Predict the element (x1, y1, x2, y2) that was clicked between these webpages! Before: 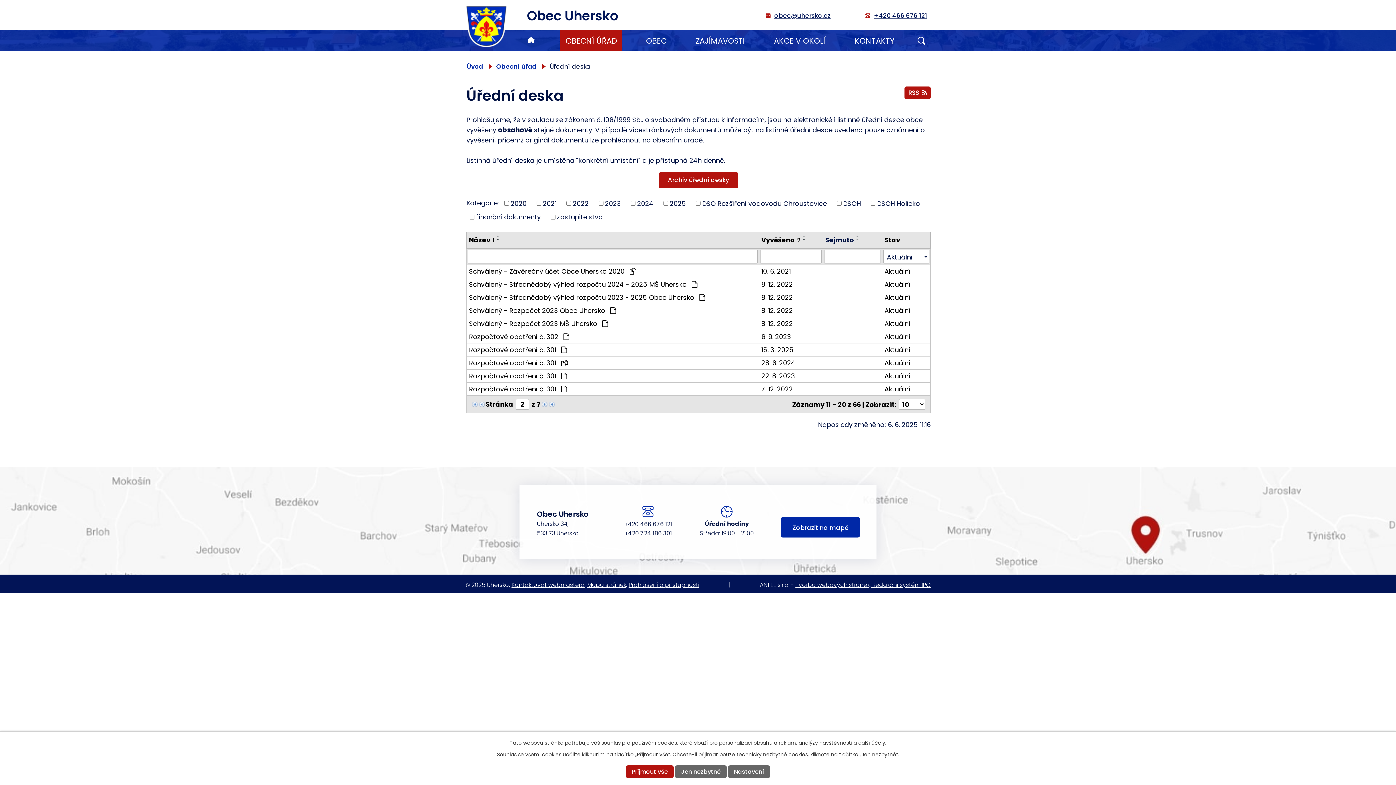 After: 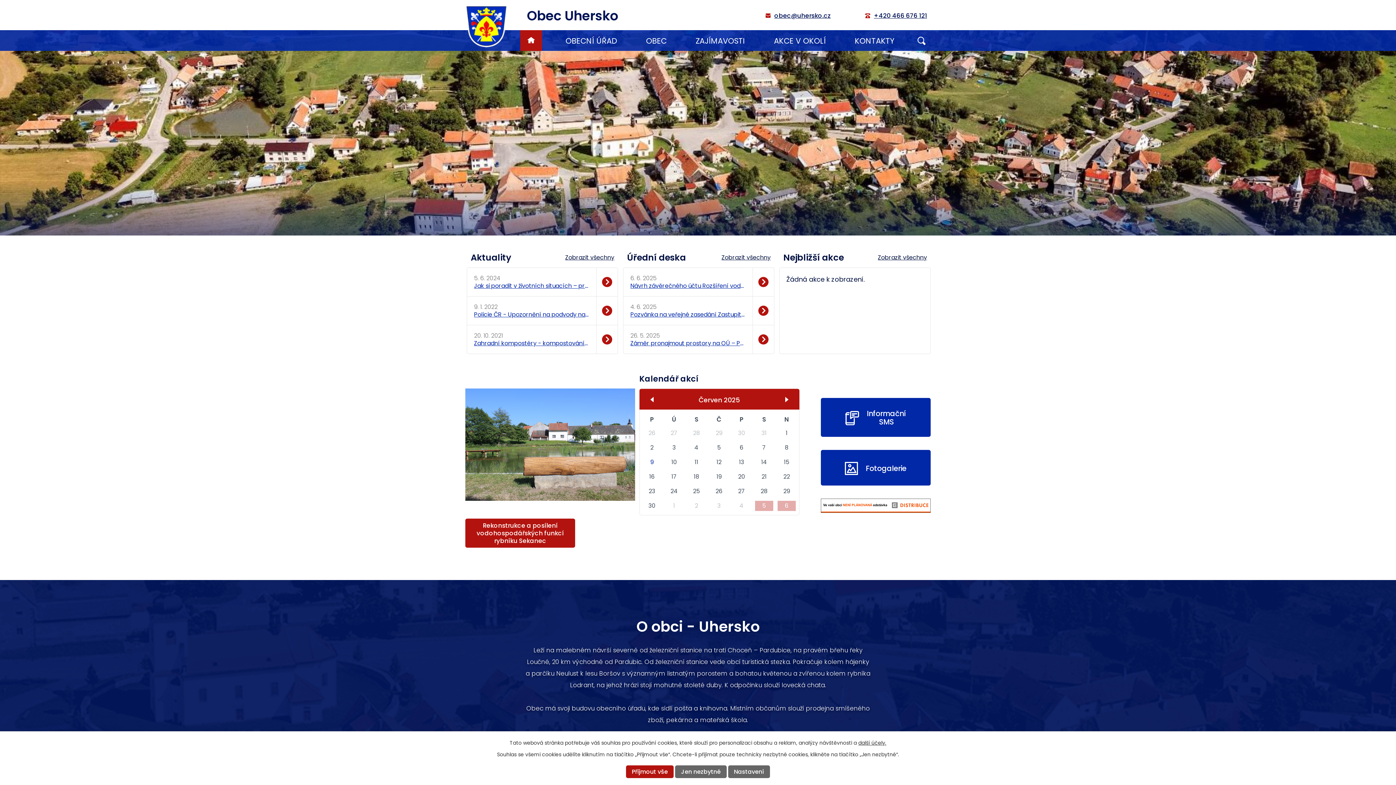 Action: label: Úvod bbox: (466, 62, 483, 70)